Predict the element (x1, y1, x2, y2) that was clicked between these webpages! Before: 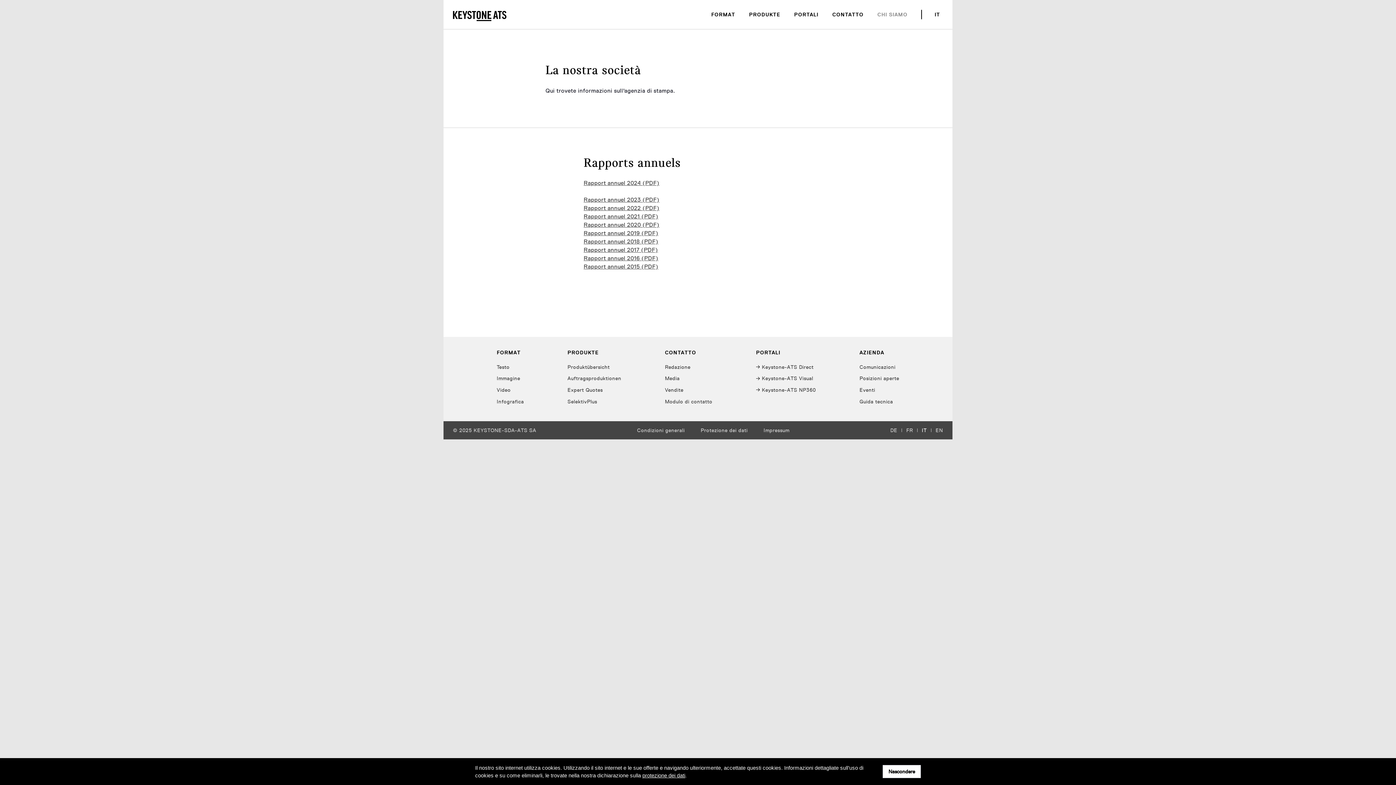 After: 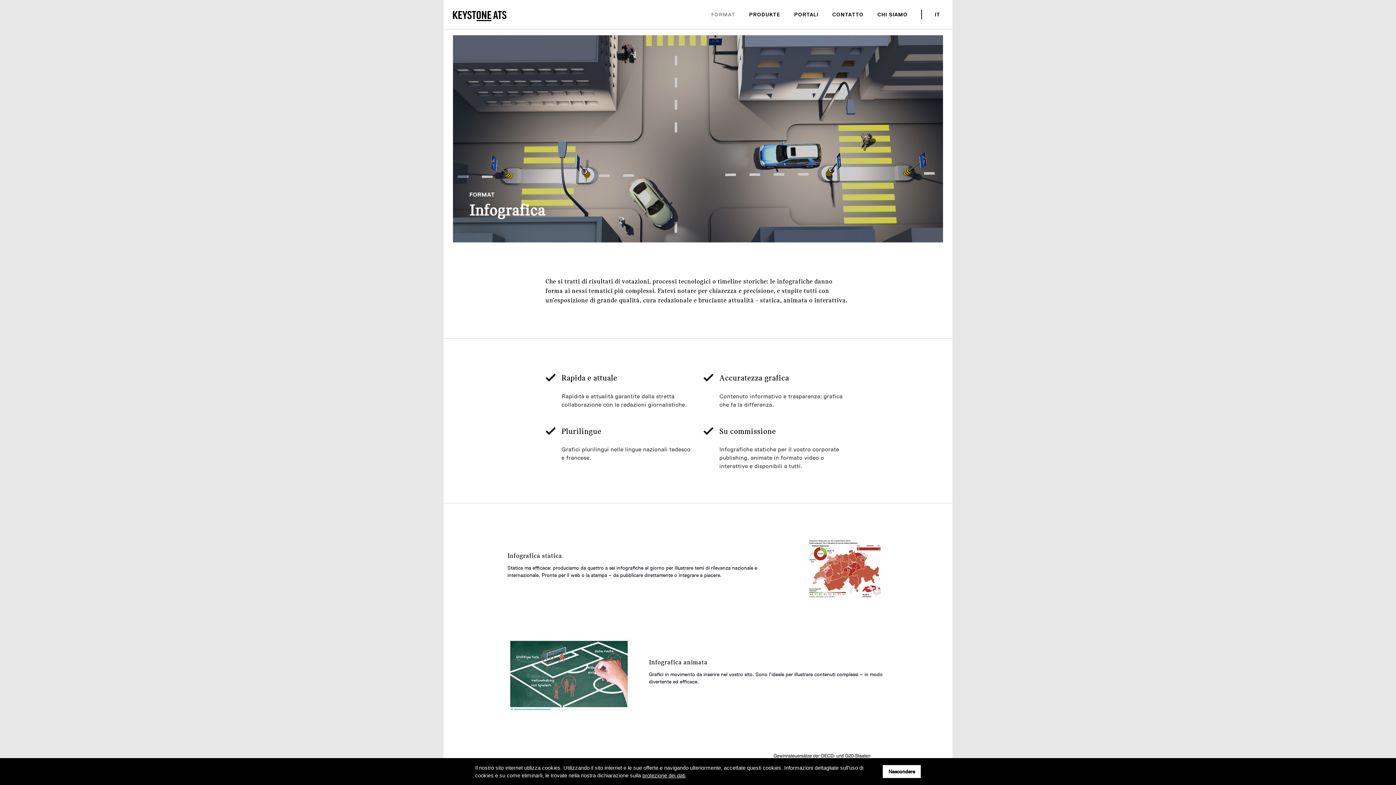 Action: bbox: (496, 395, 524, 407) label: Infografica